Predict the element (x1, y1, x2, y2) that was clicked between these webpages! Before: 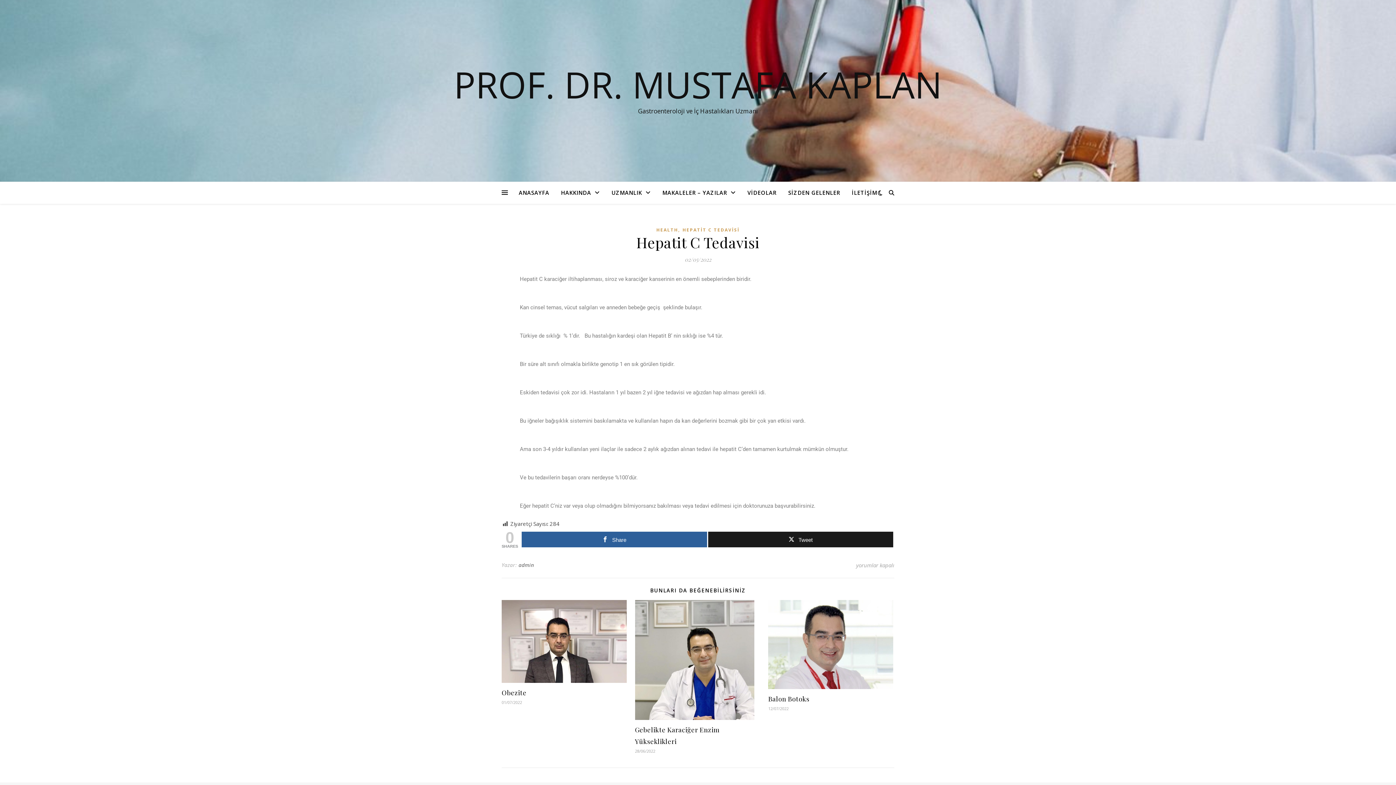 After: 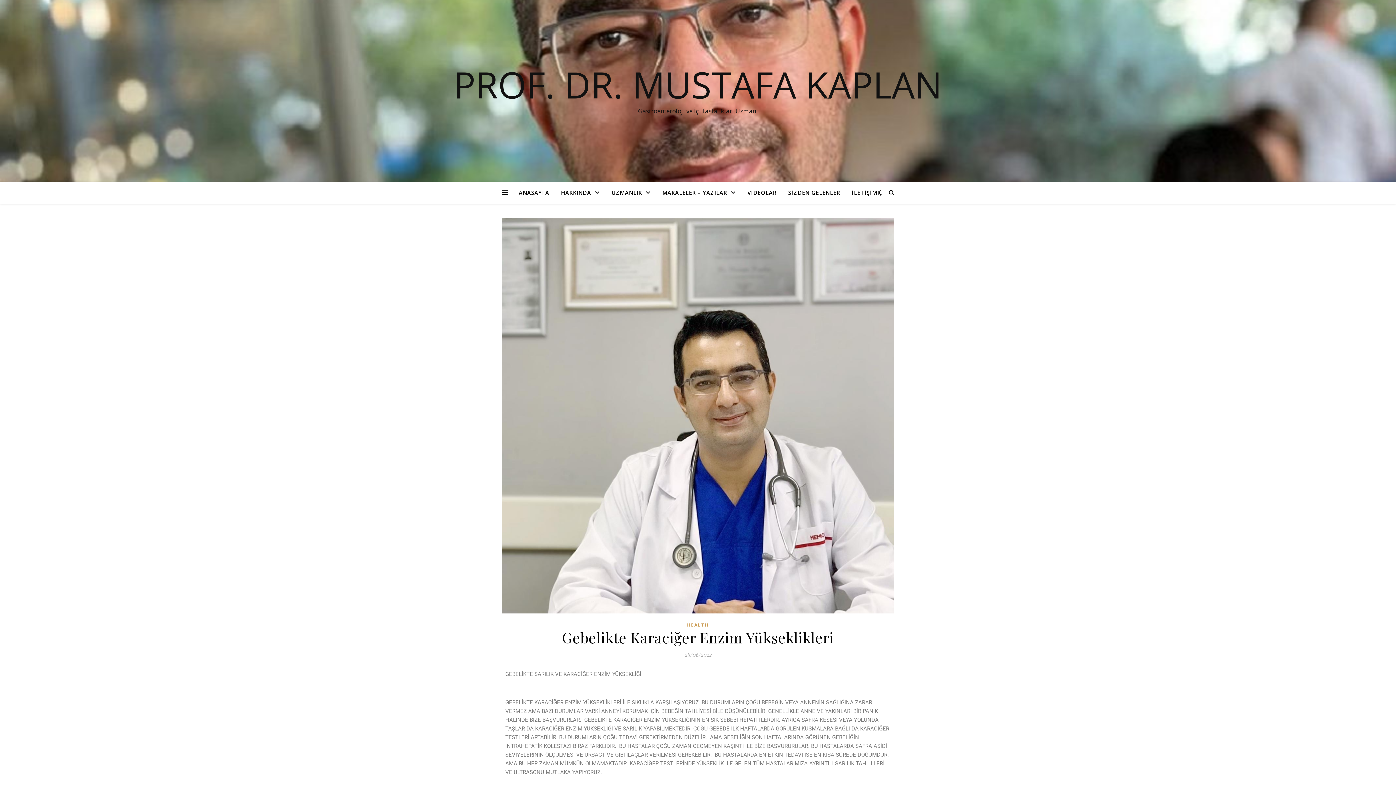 Action: bbox: (635, 600, 760, 720)